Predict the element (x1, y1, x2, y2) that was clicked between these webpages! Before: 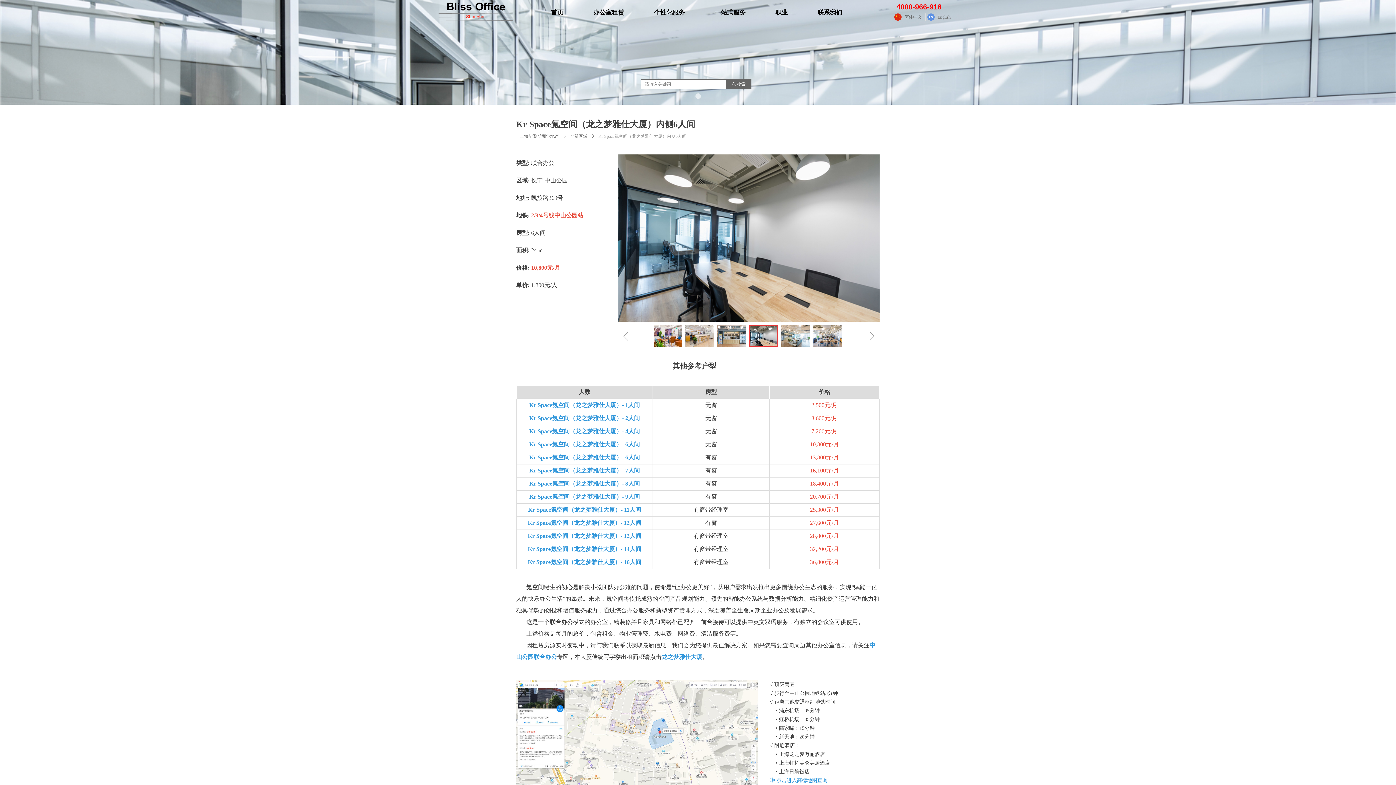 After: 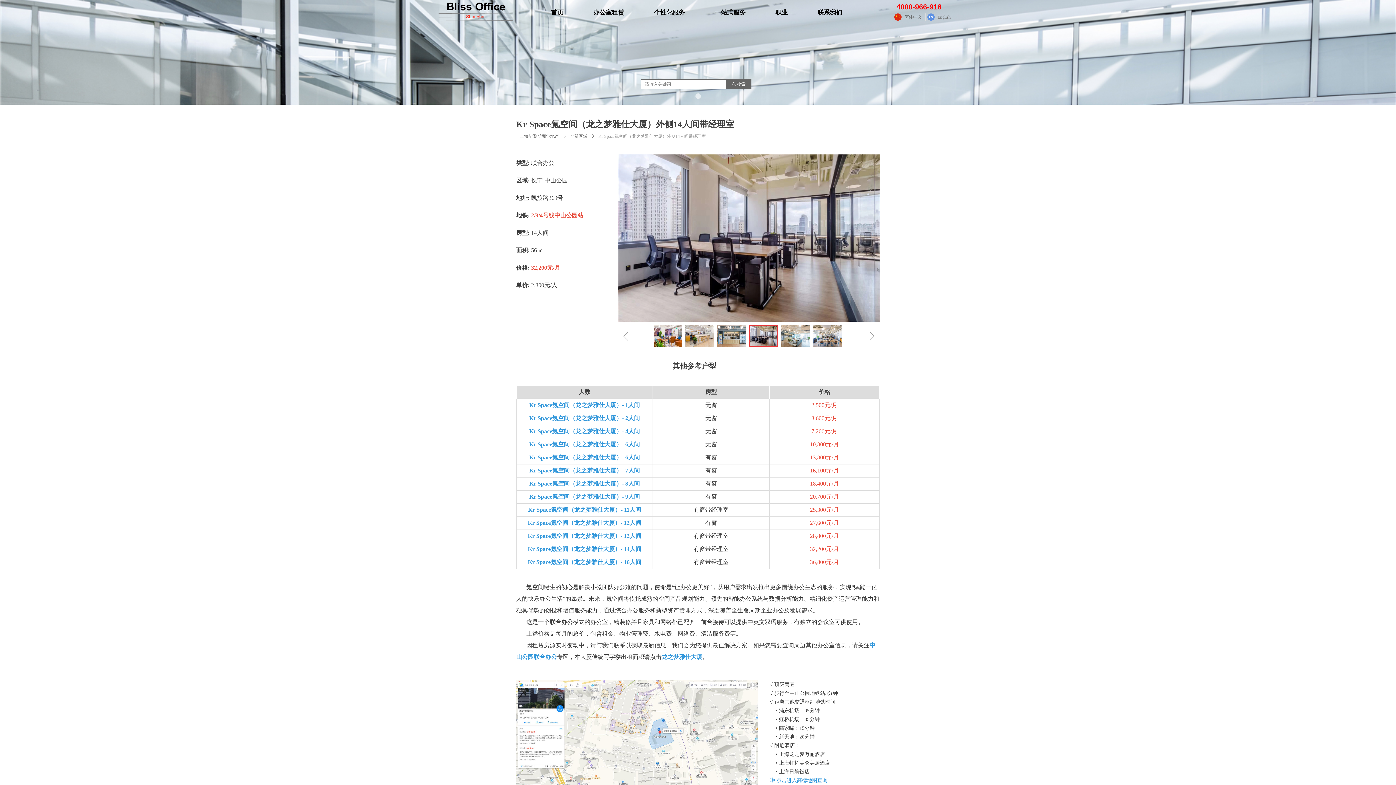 Action: label: Kr Space氪空间（龙之梦雅仕大厦）- 14人间 bbox: (528, 546, 641, 552)